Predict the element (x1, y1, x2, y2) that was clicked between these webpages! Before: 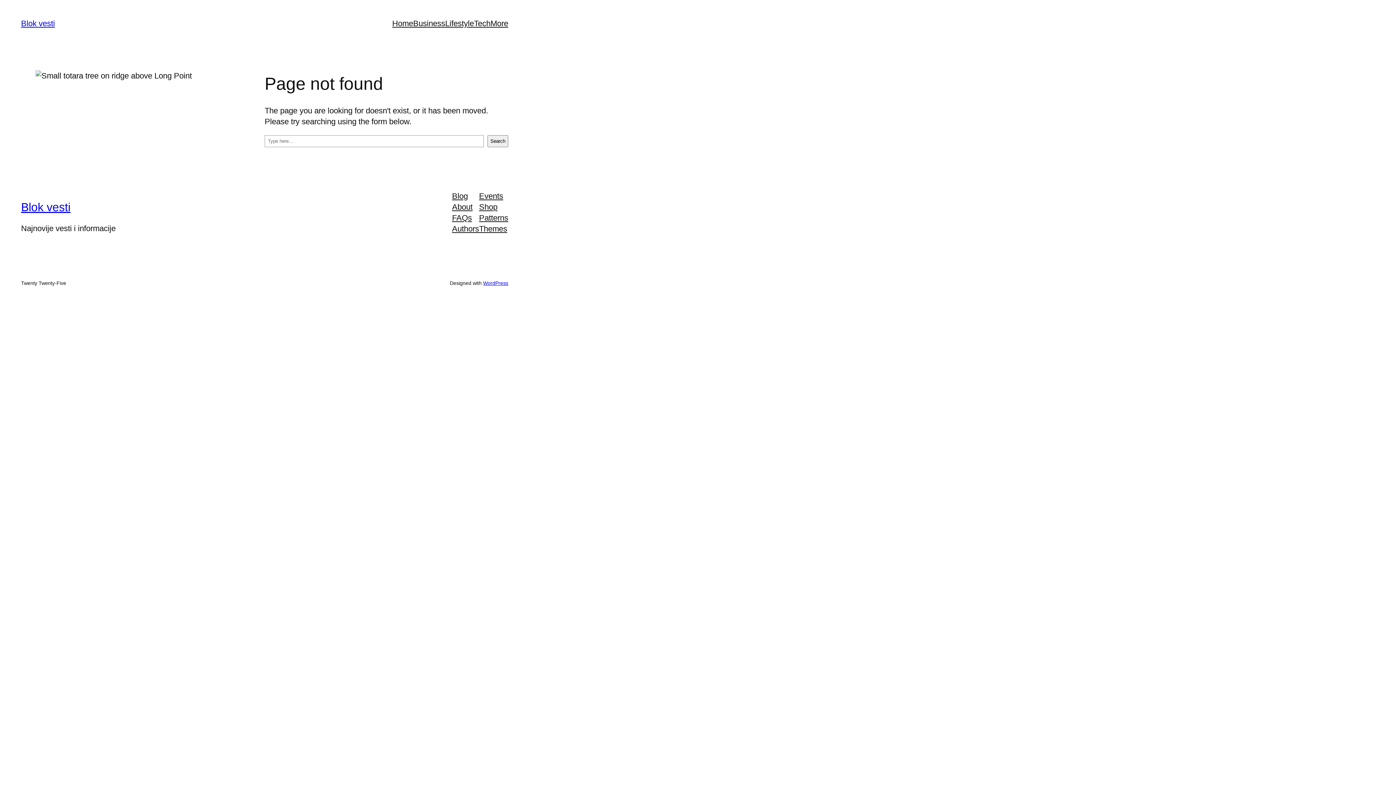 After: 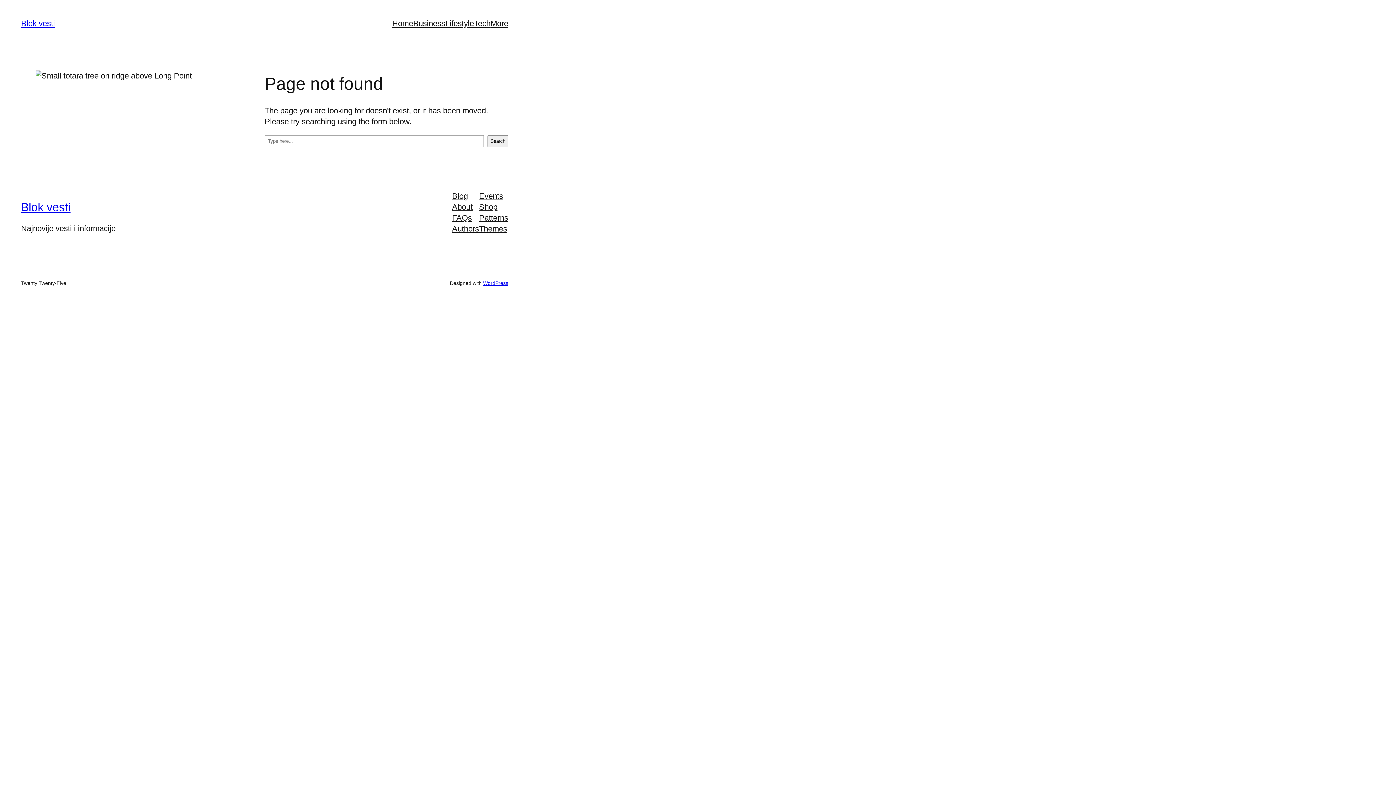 Action: label: Tech bbox: (474, 18, 490, 29)